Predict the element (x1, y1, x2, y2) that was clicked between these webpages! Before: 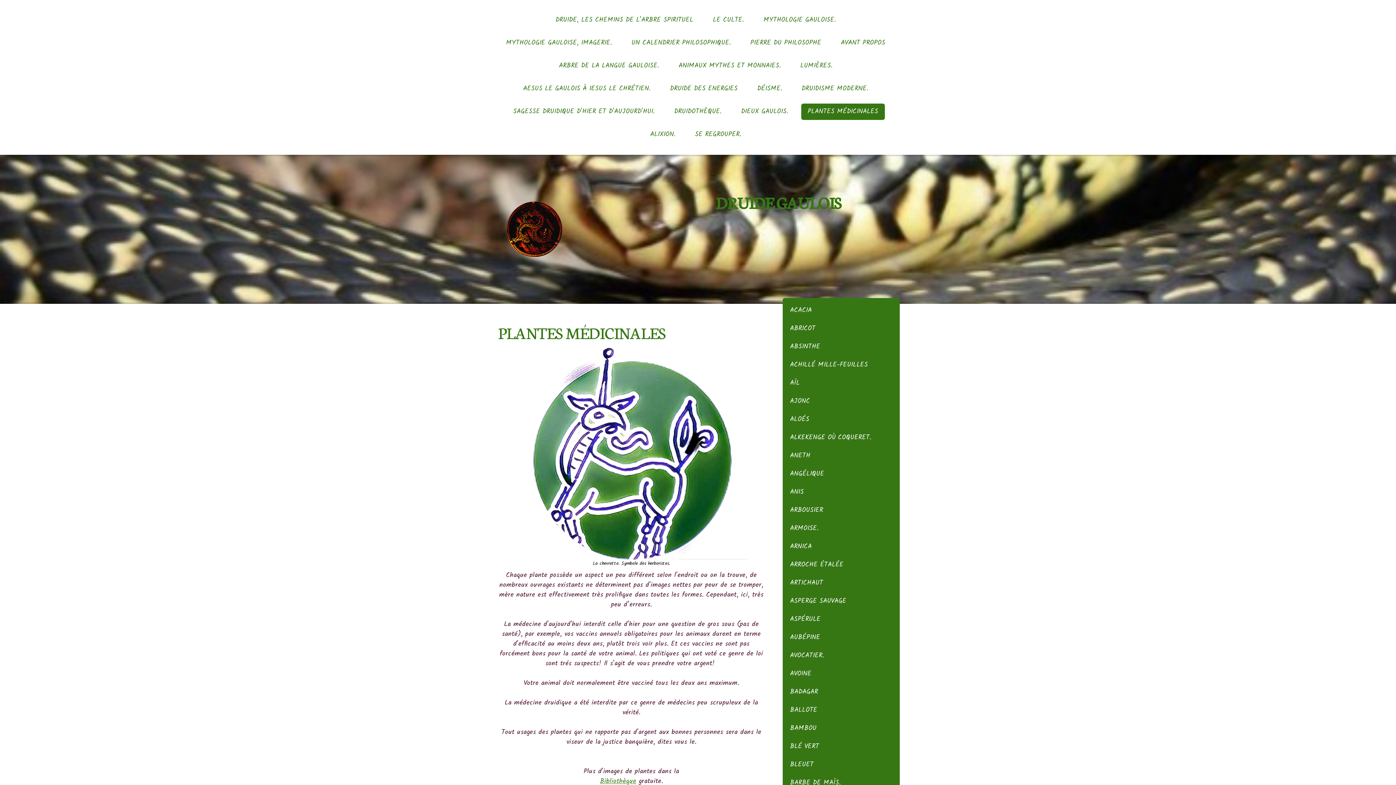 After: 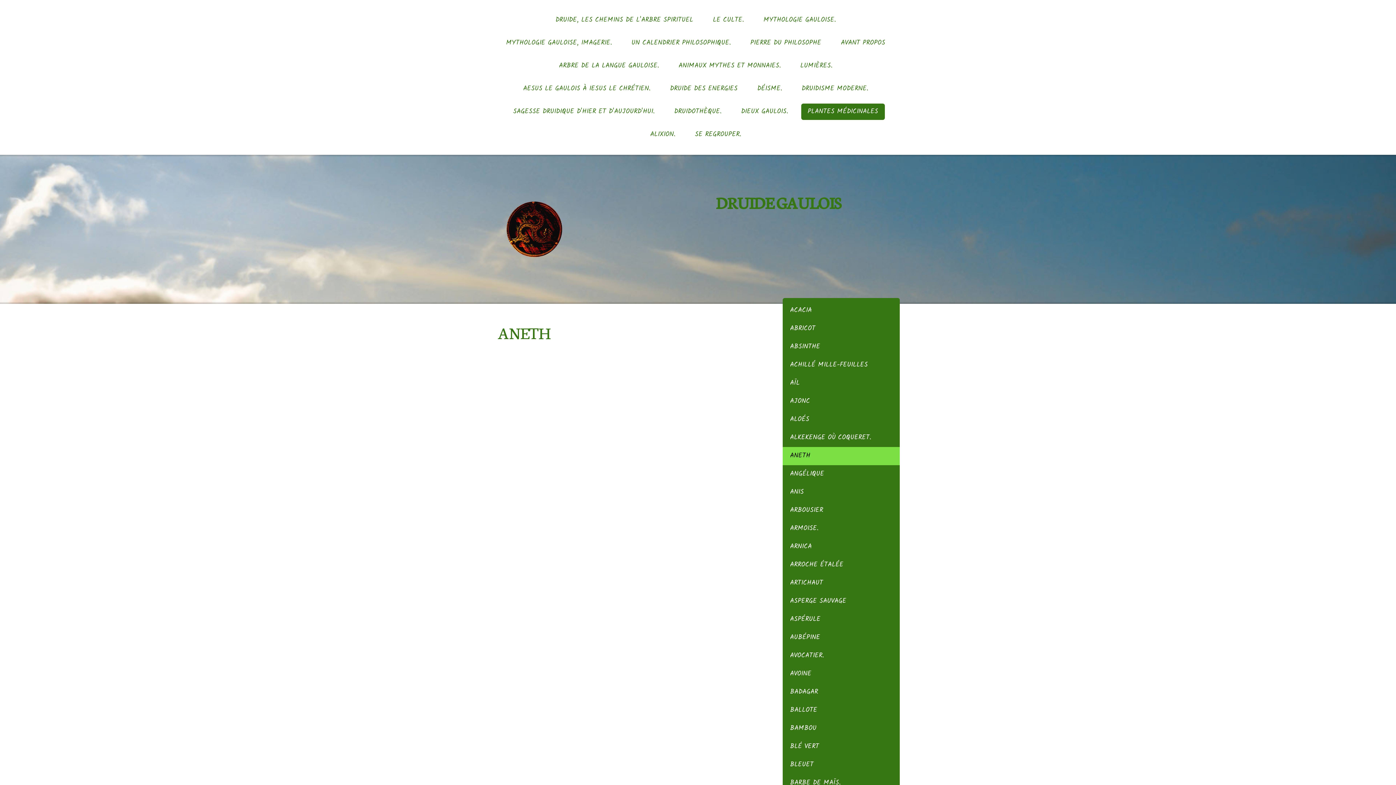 Action: bbox: (782, 447, 900, 465) label: ANETH